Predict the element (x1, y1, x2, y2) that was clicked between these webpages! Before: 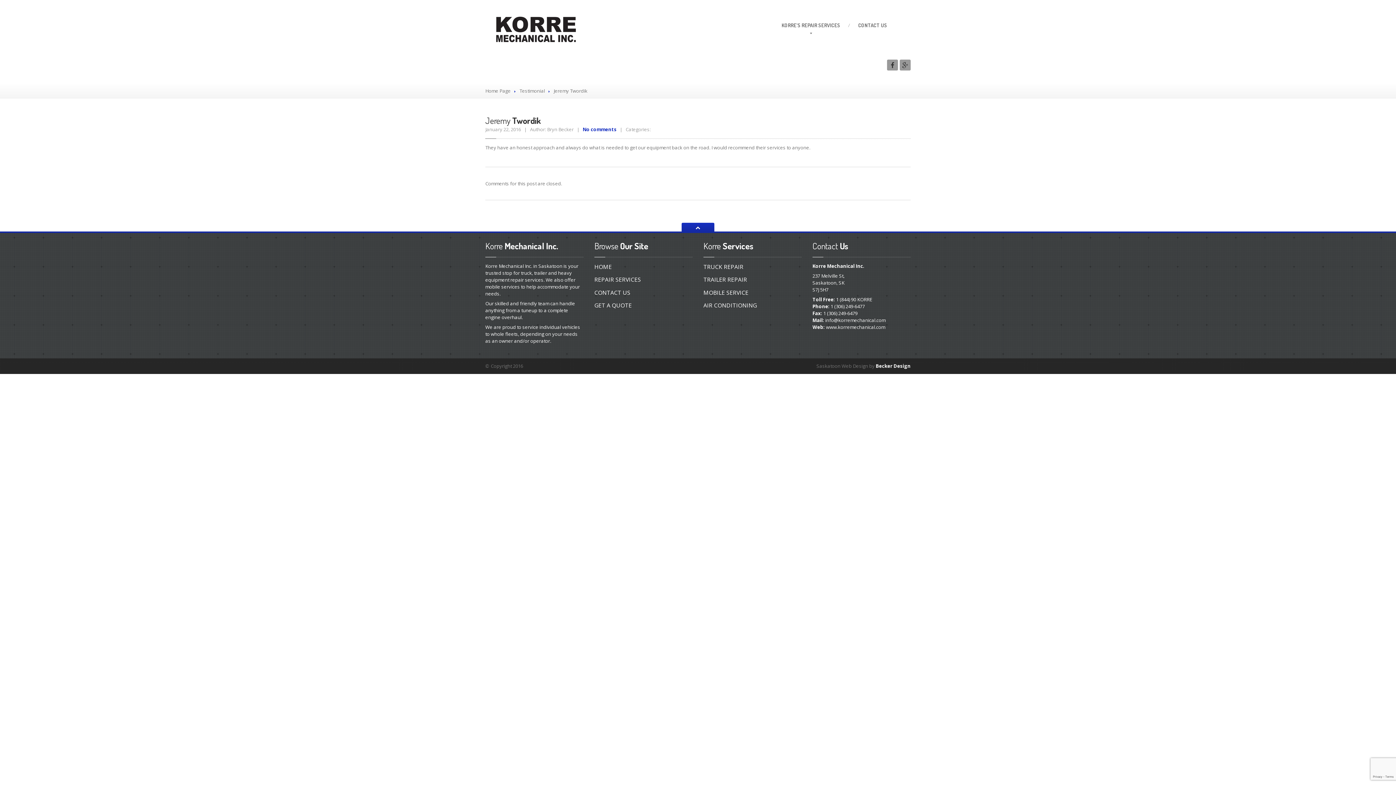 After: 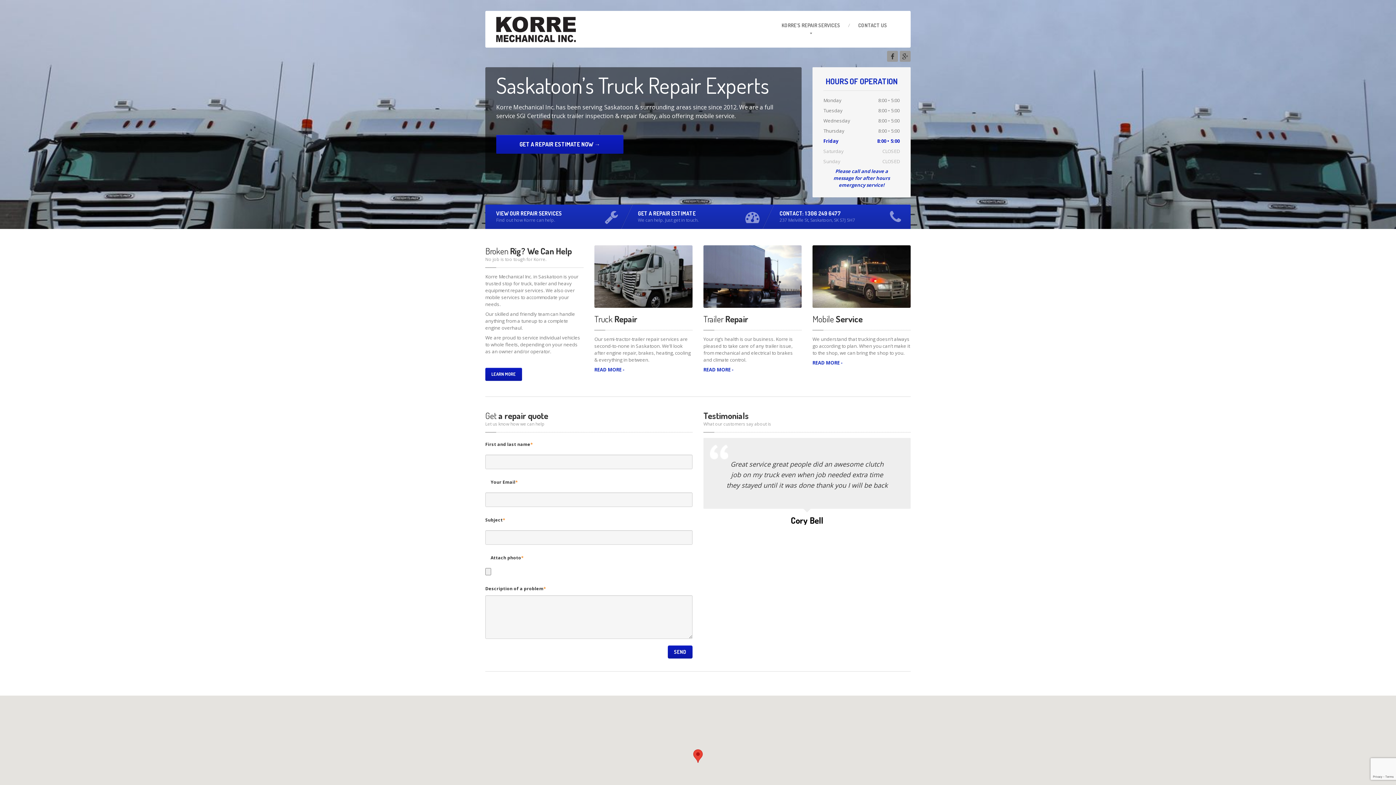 Action: label: Home Page bbox: (485, 87, 510, 94)